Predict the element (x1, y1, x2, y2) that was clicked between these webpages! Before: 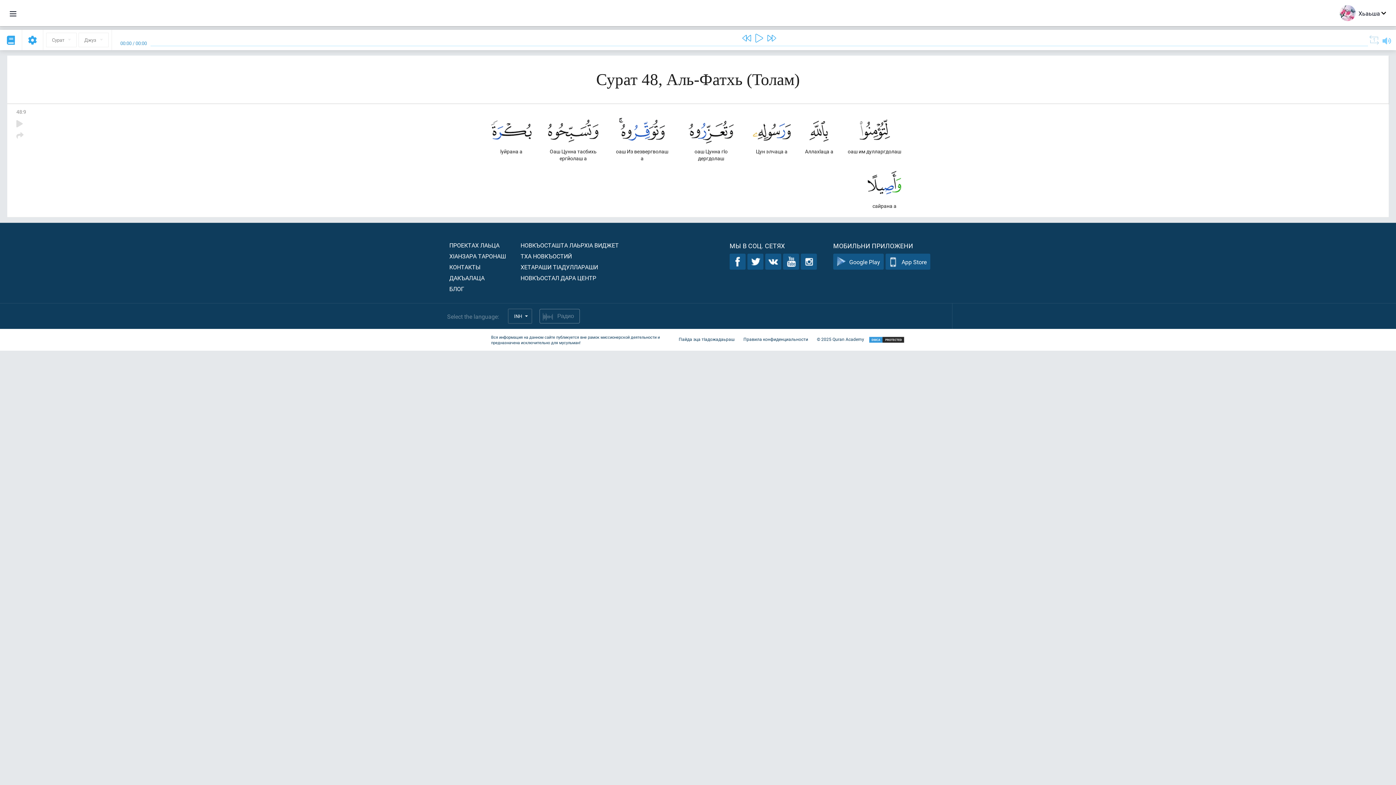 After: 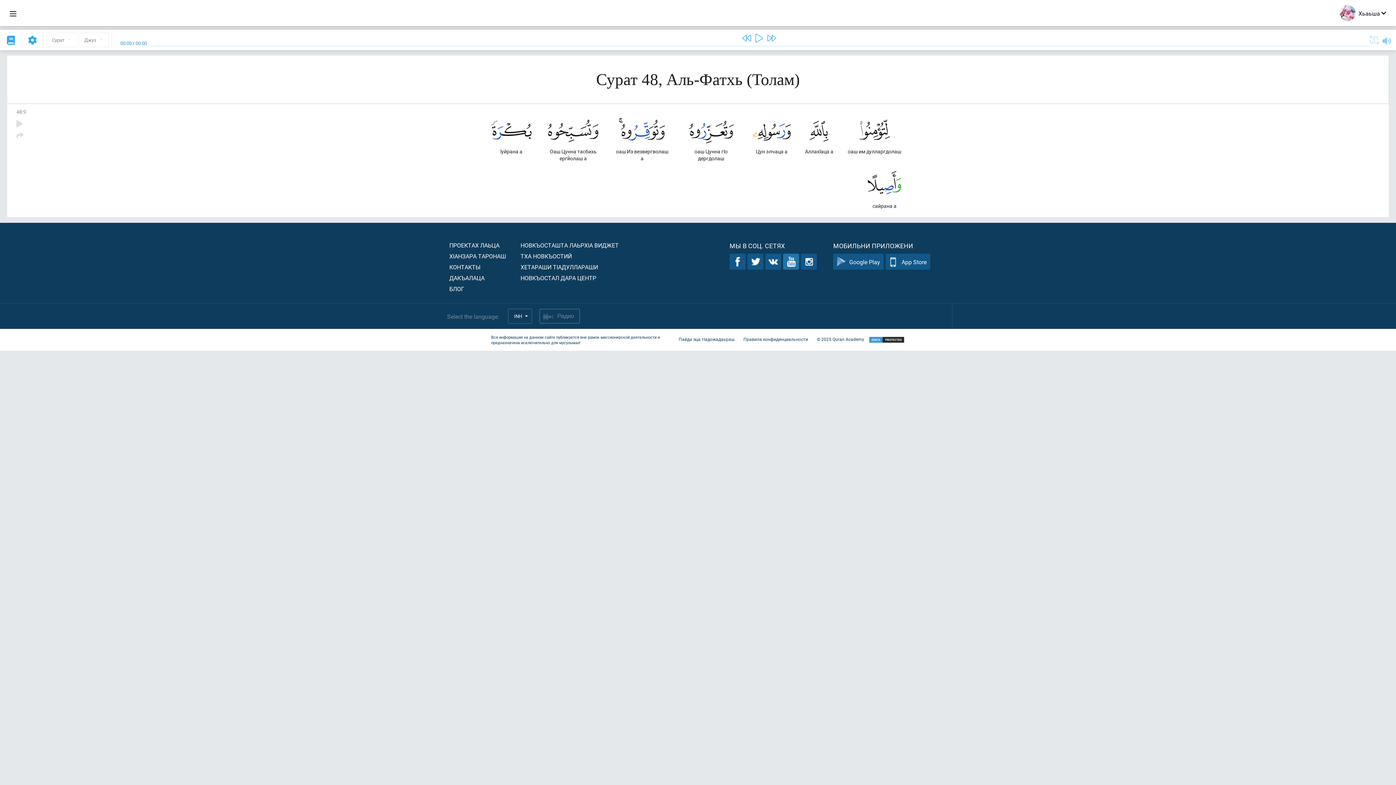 Action: bbox: (783, 253, 799, 269)